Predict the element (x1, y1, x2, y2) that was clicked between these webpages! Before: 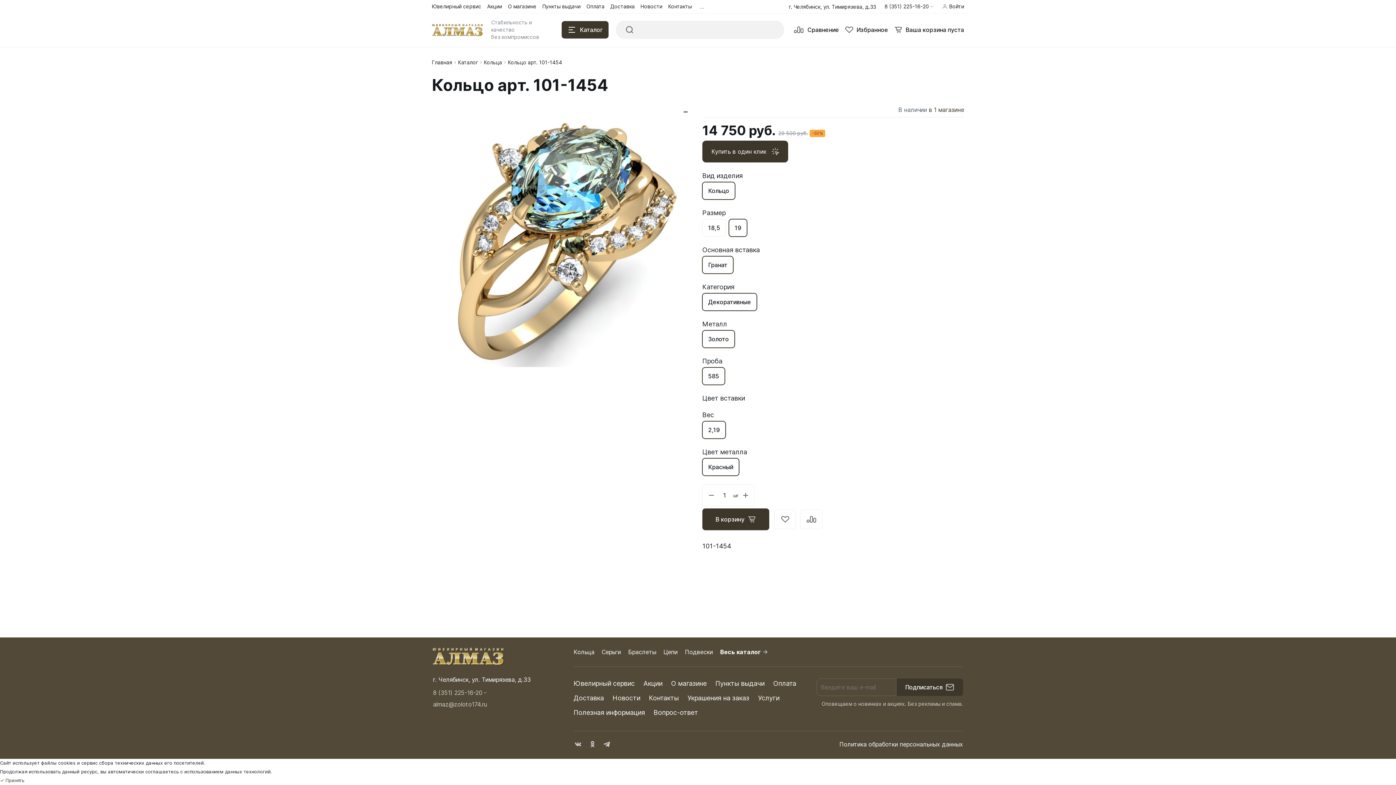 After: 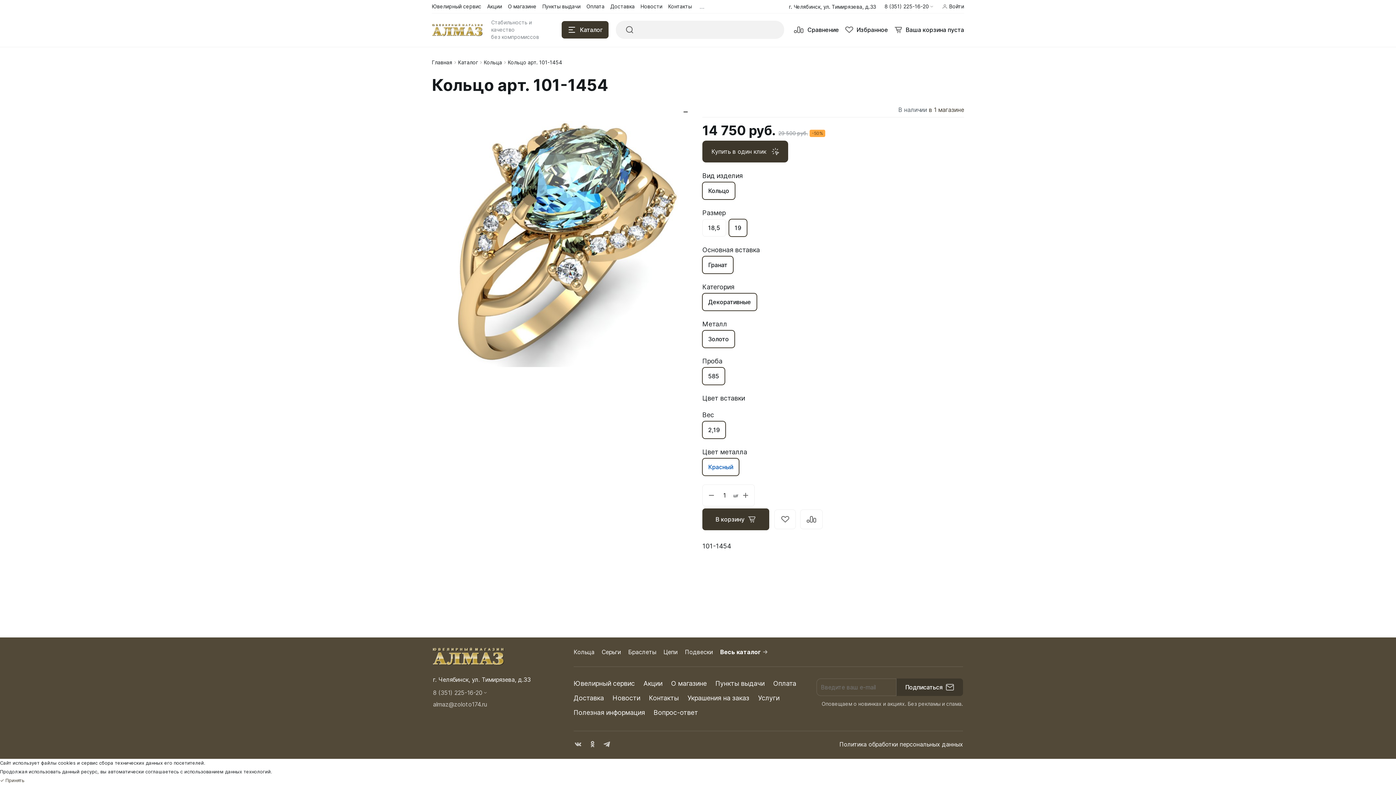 Action: bbox: (702, 458, 739, 476) label: Красный